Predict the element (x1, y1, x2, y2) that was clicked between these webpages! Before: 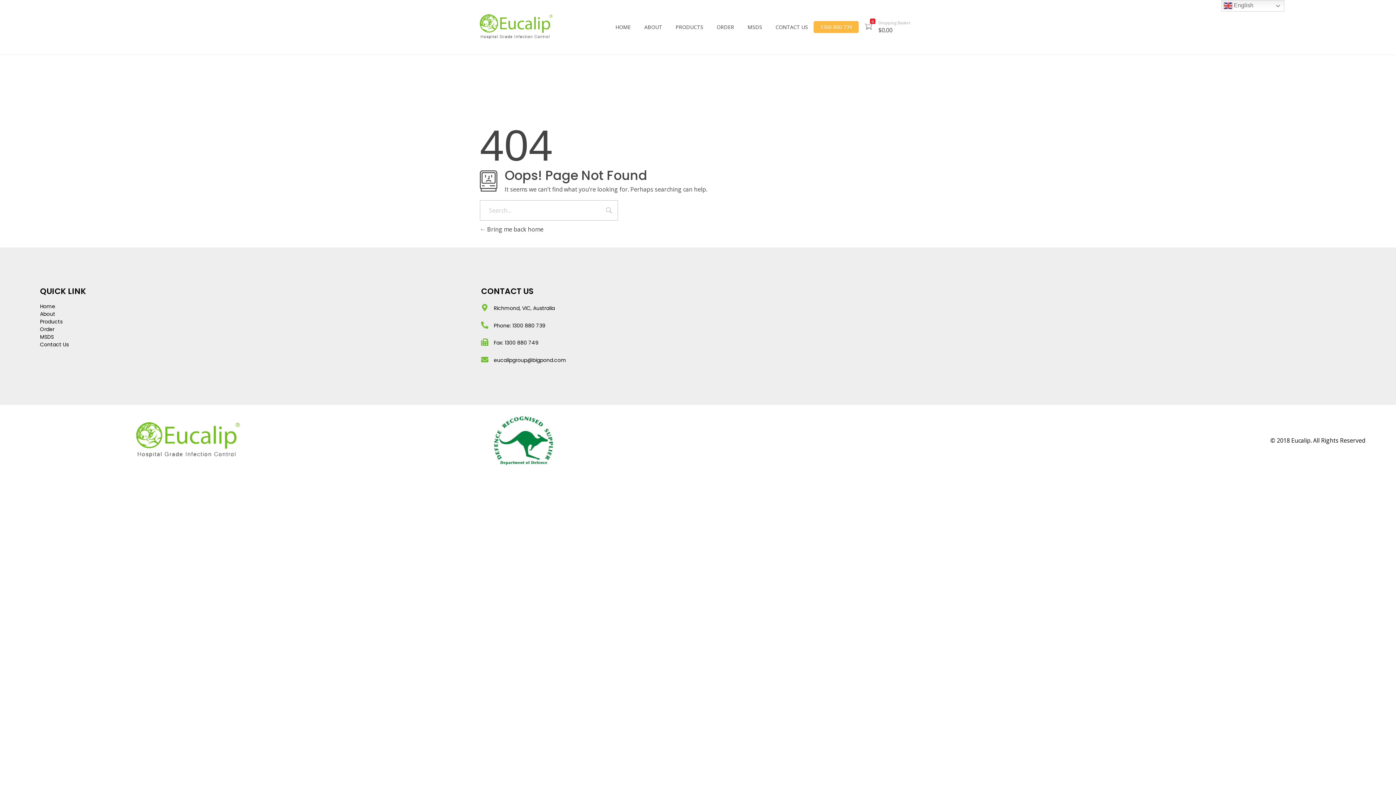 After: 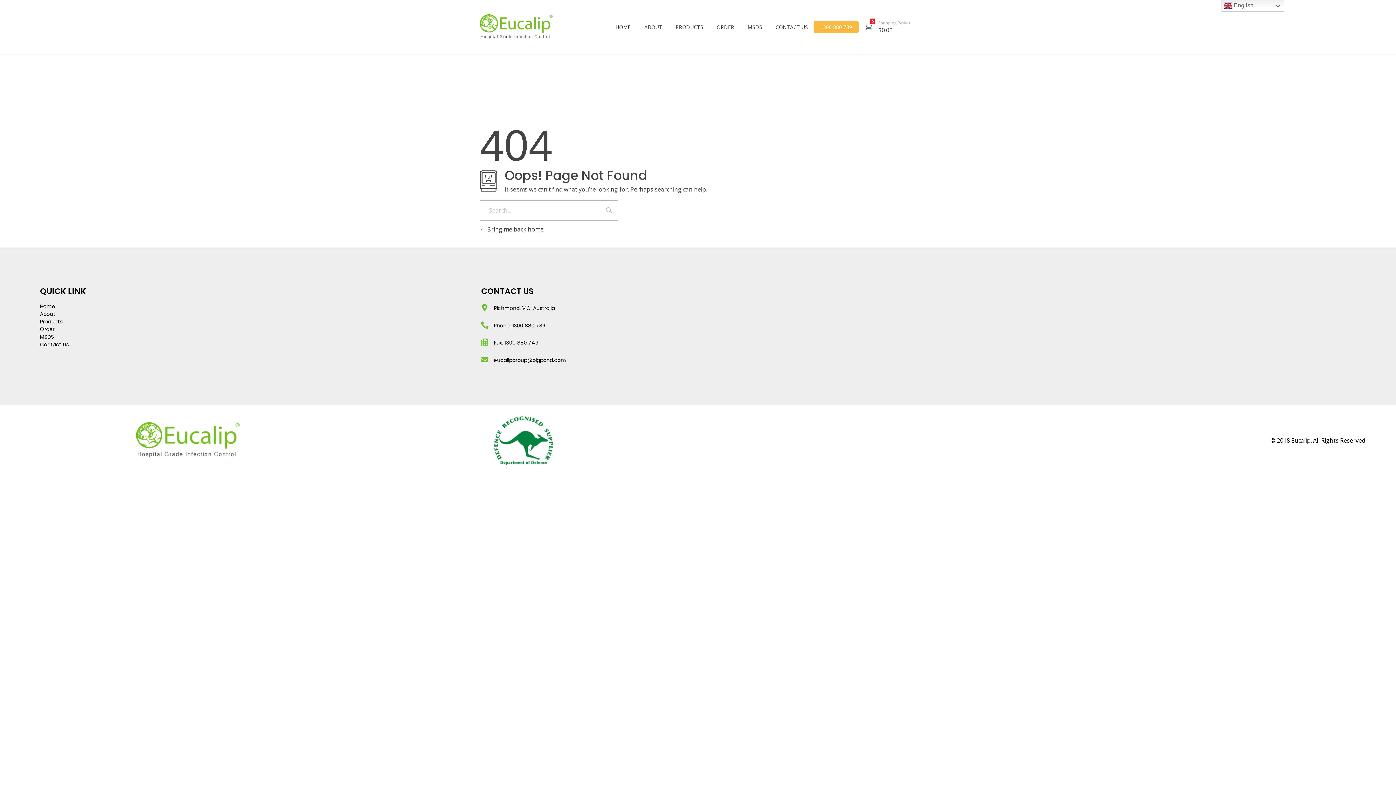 Action: label: Fax: 1300 880 749 bbox: (493, 339, 538, 346)